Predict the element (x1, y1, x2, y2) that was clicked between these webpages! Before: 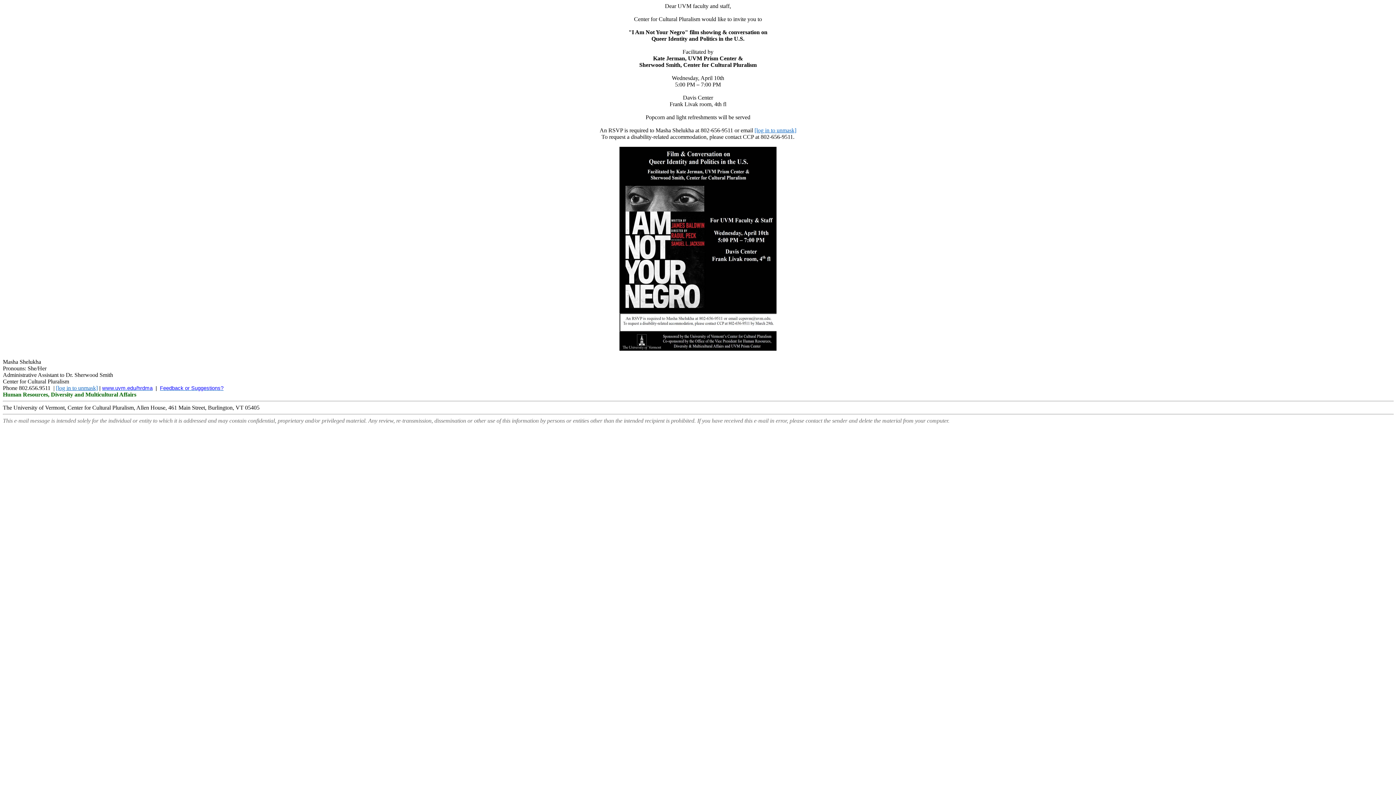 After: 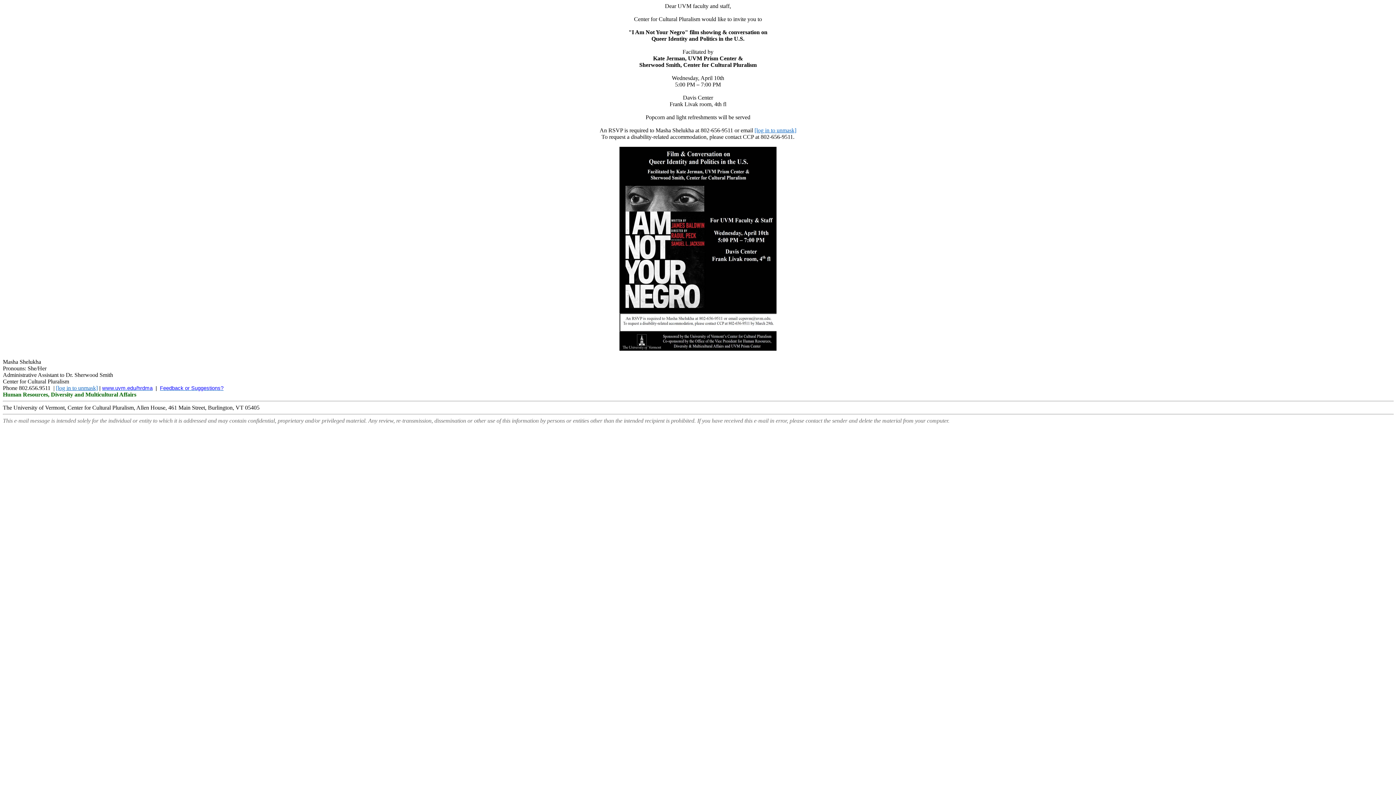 Action: bbox: (102, 385, 152, 391) label: www.uvm.edu/hrdma